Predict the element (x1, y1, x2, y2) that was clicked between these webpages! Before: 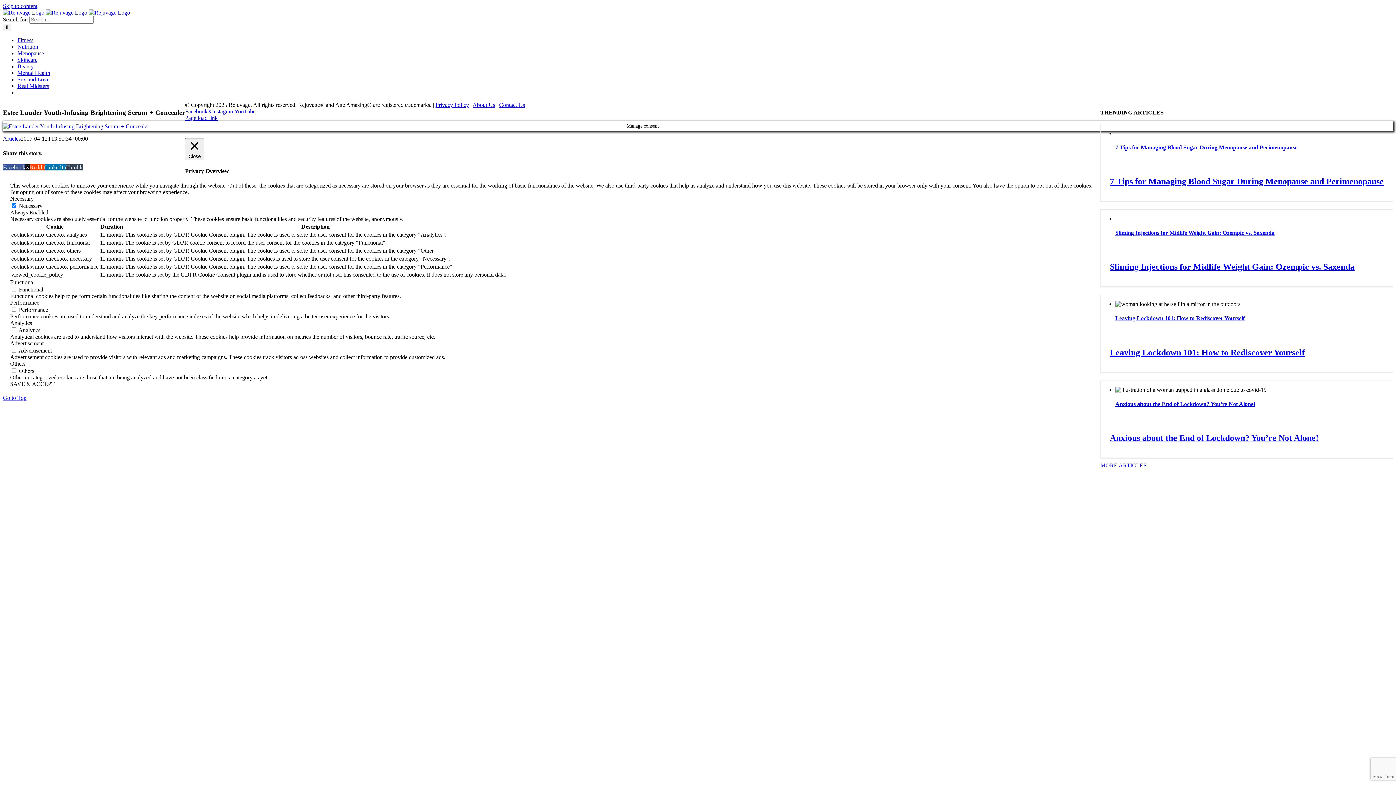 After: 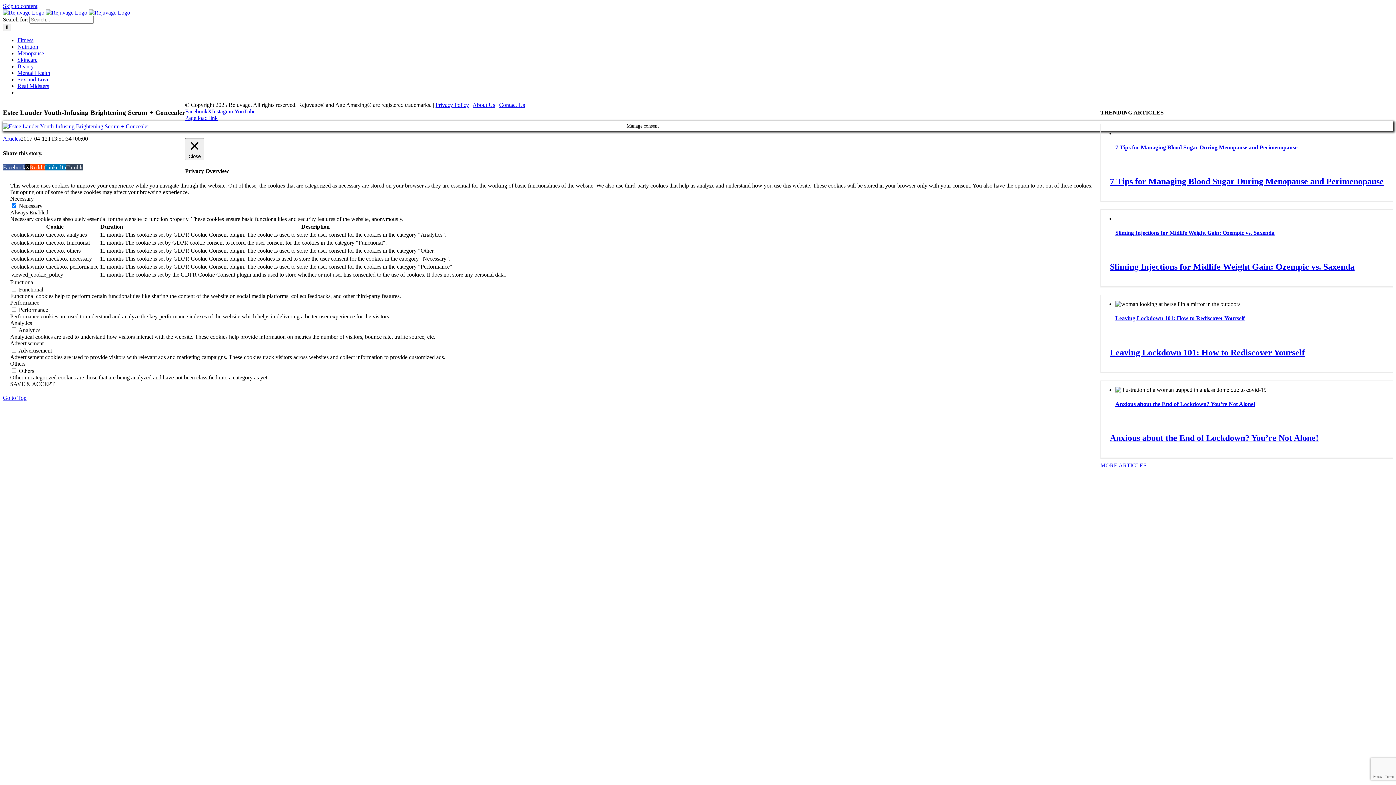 Action: label: Tumblr bbox: (66, 164, 82, 170)